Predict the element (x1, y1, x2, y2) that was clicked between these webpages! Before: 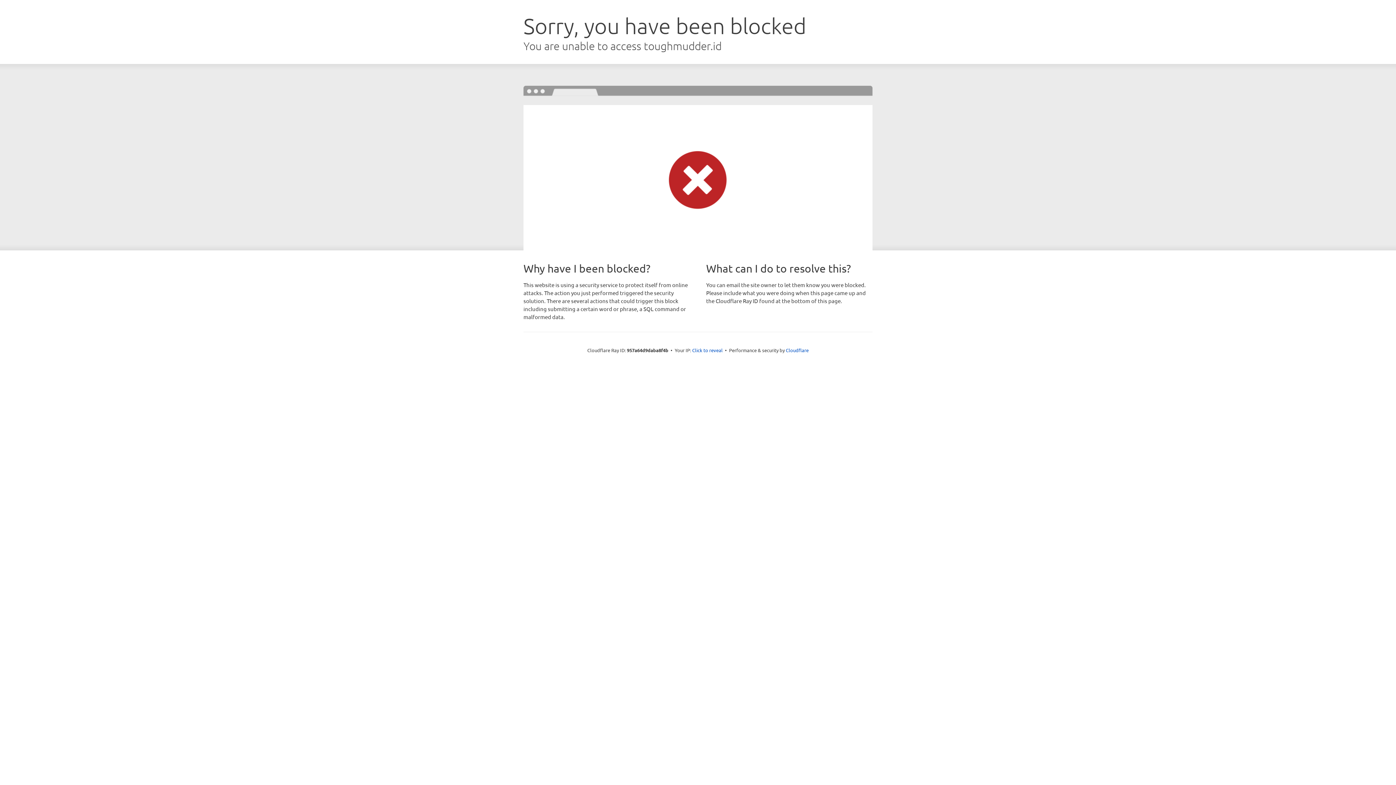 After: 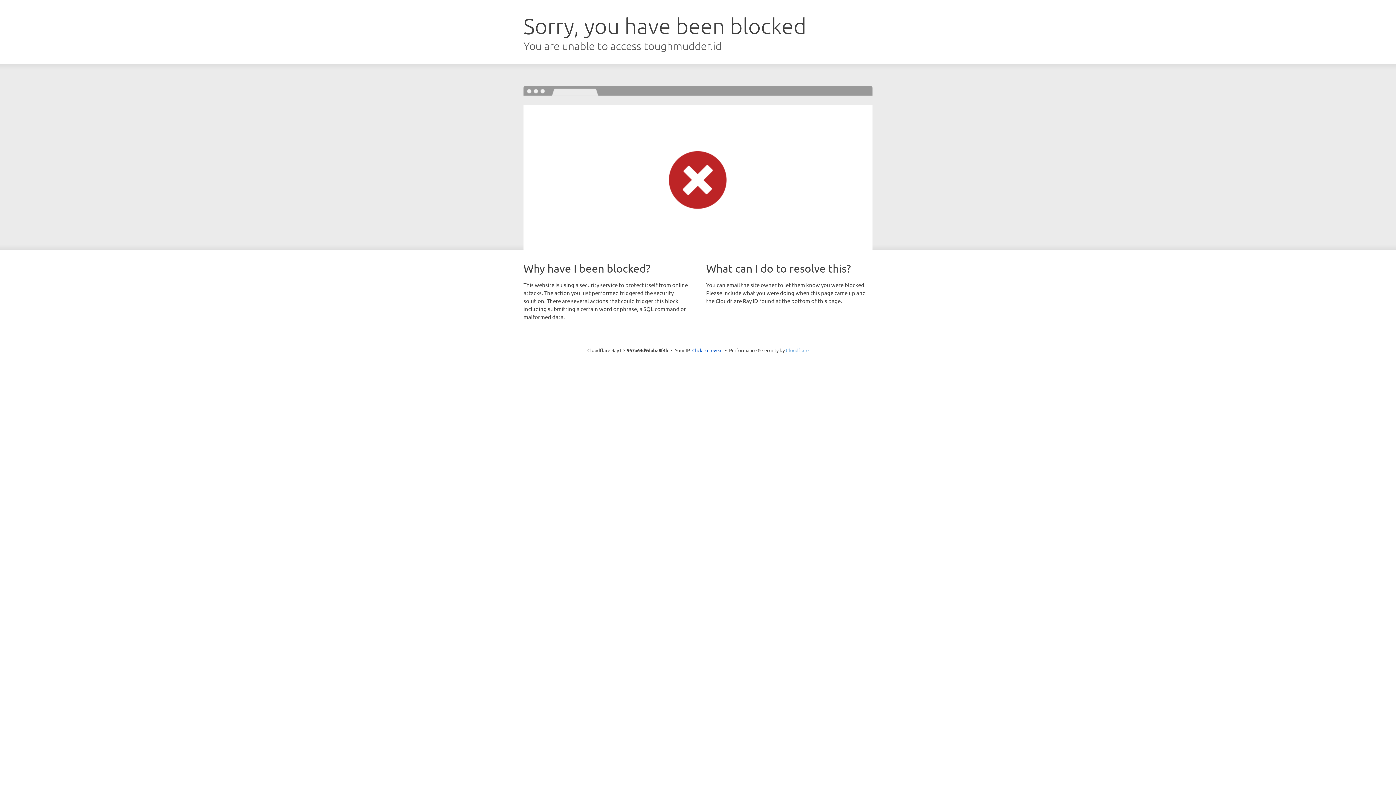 Action: label: Cloudflare bbox: (786, 347, 808, 353)